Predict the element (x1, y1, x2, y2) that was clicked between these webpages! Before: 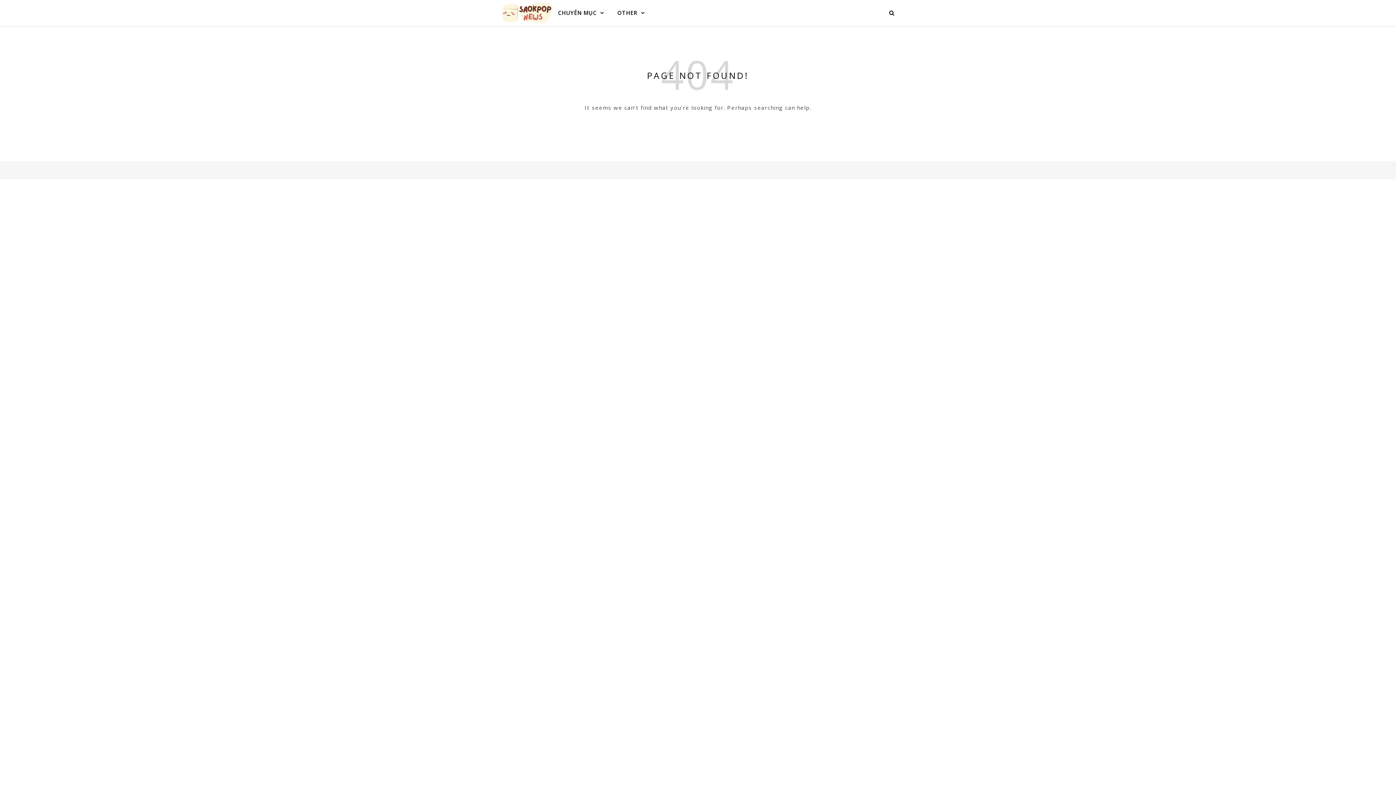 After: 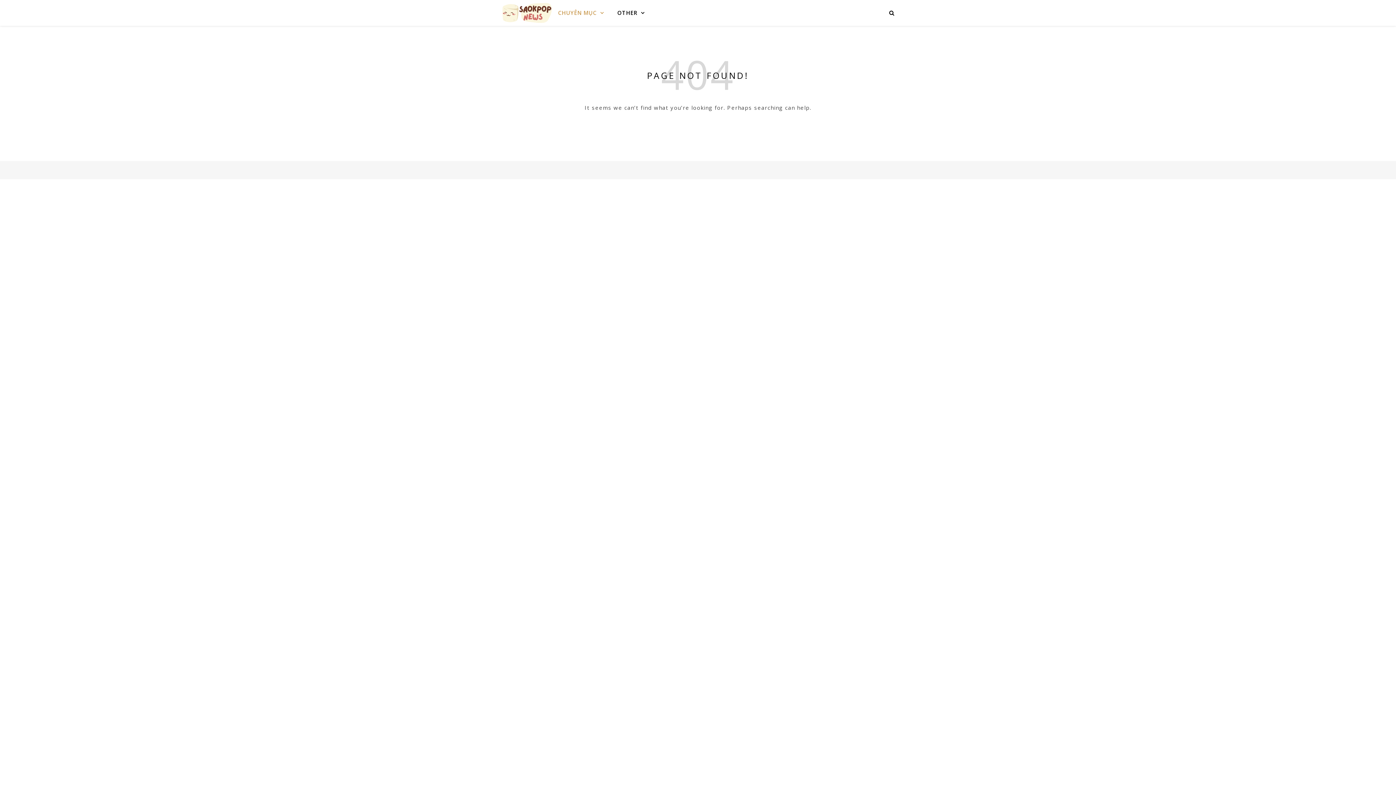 Action: bbox: (558, 0, 610, 25) label: CHUYÊN MỤC